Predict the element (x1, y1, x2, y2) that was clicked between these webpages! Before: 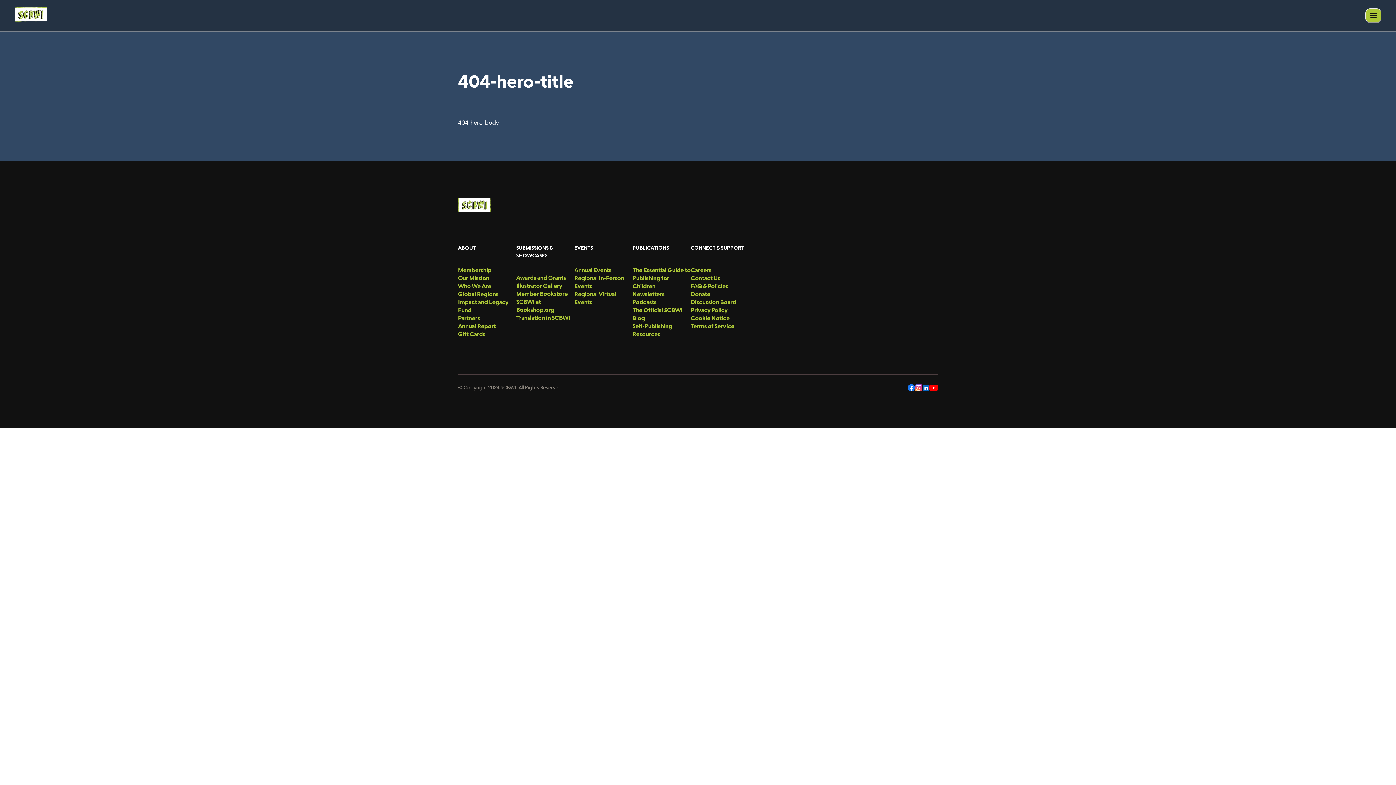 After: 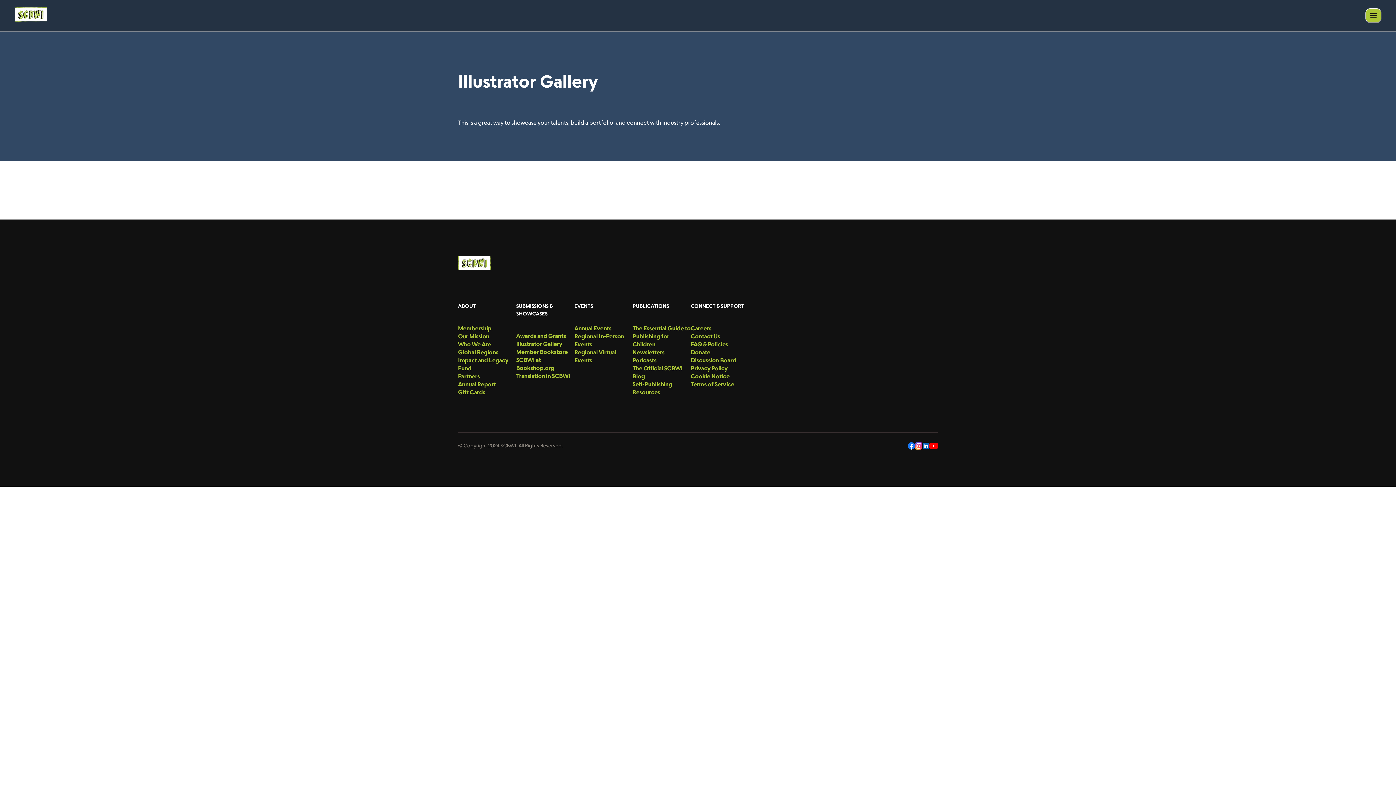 Action: bbox: (516, 281, 574, 289) label: menu-link